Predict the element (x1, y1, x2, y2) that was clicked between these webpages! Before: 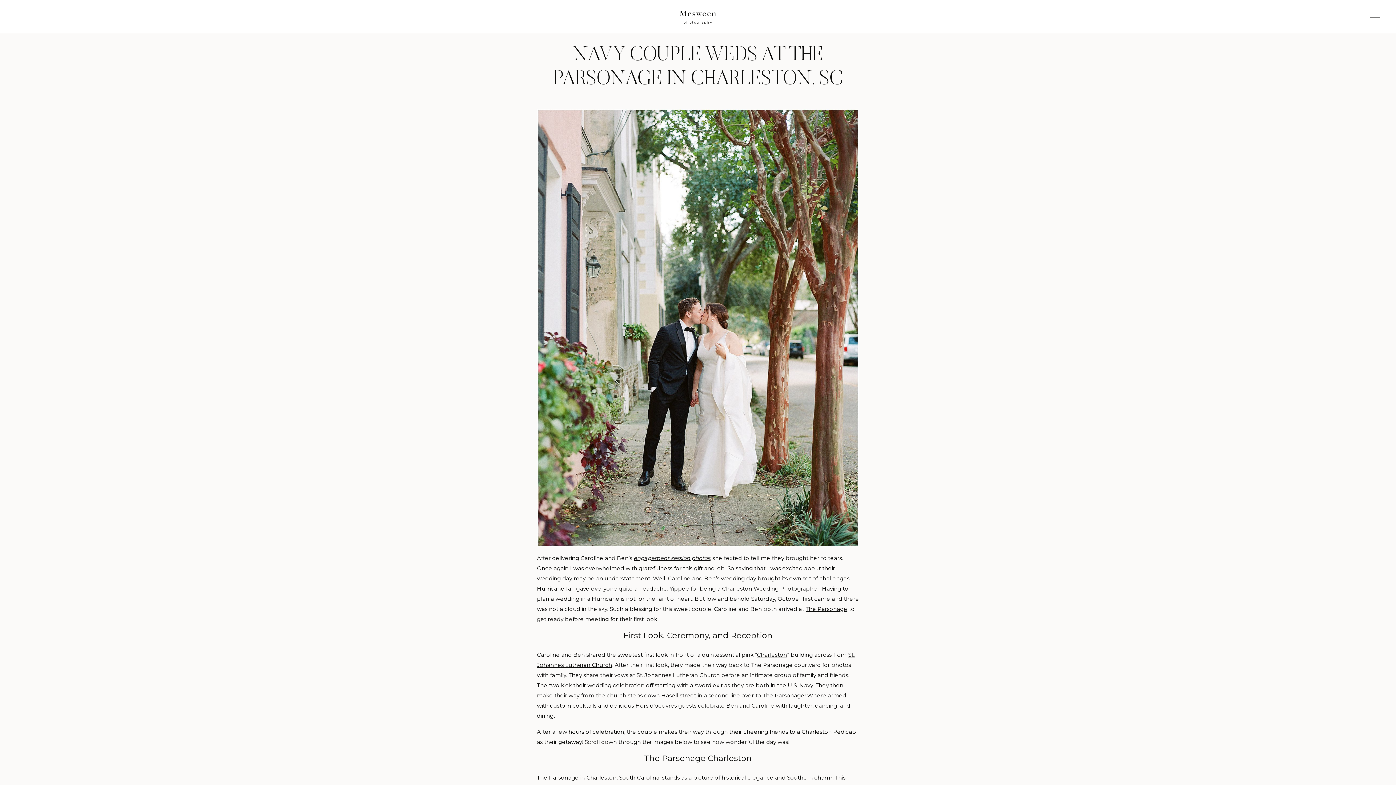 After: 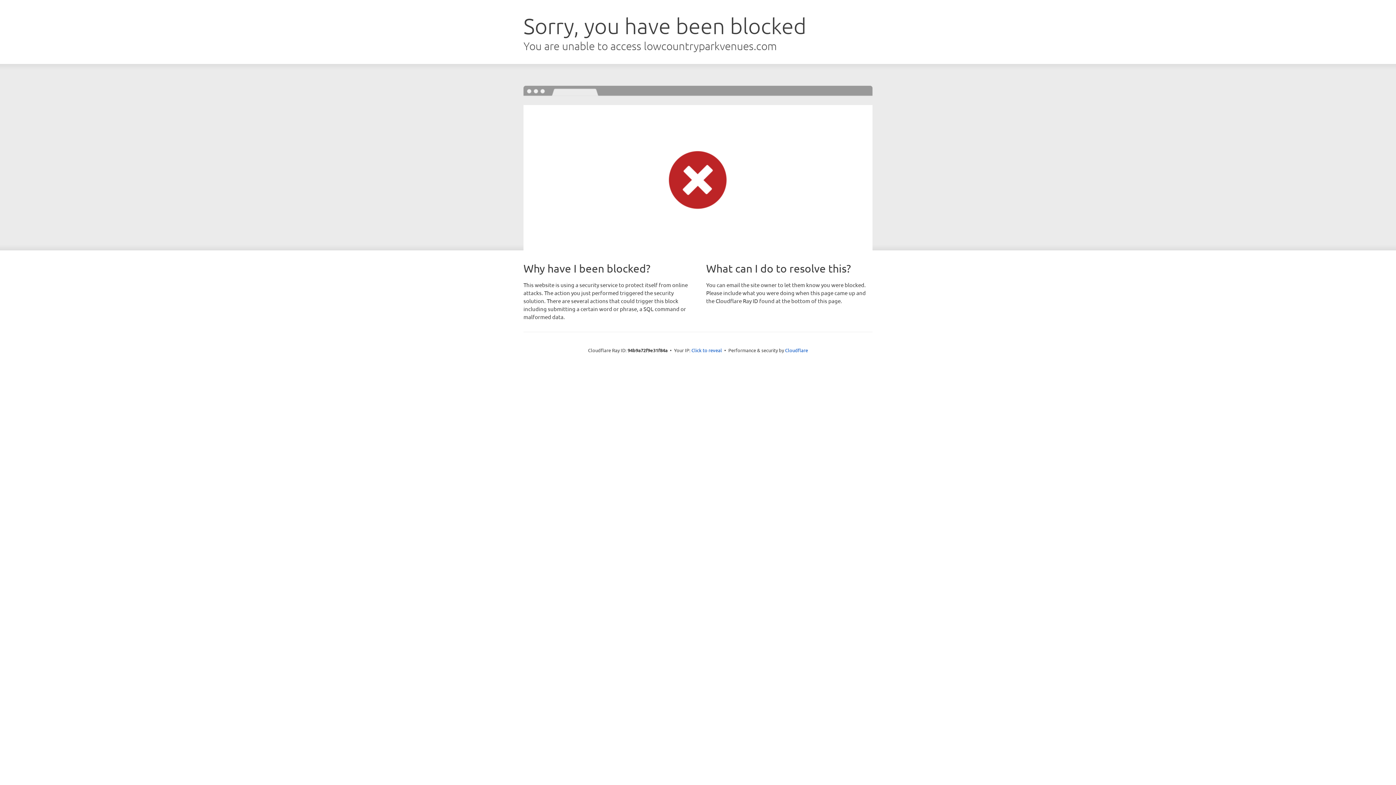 Action: bbox: (805, 605, 847, 612) label: The Parsonage